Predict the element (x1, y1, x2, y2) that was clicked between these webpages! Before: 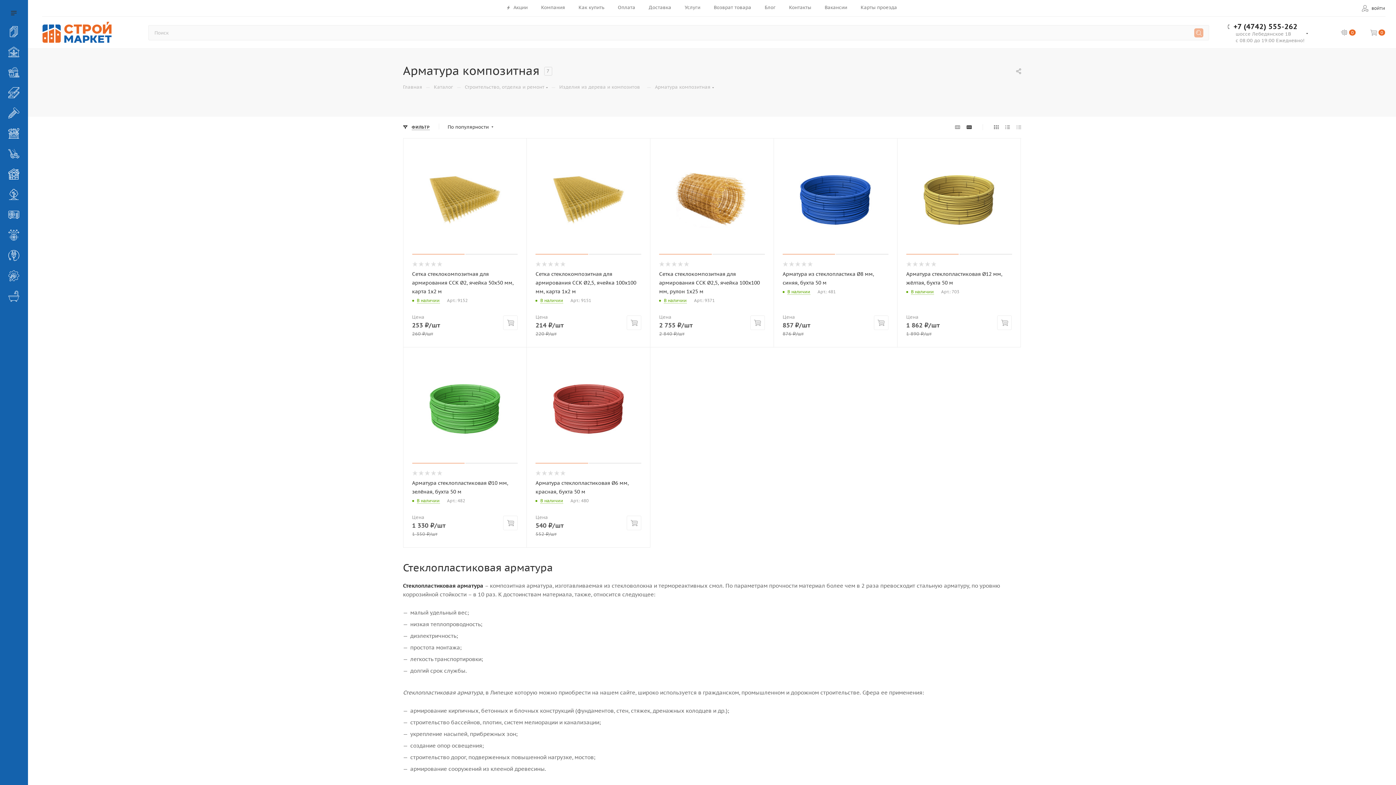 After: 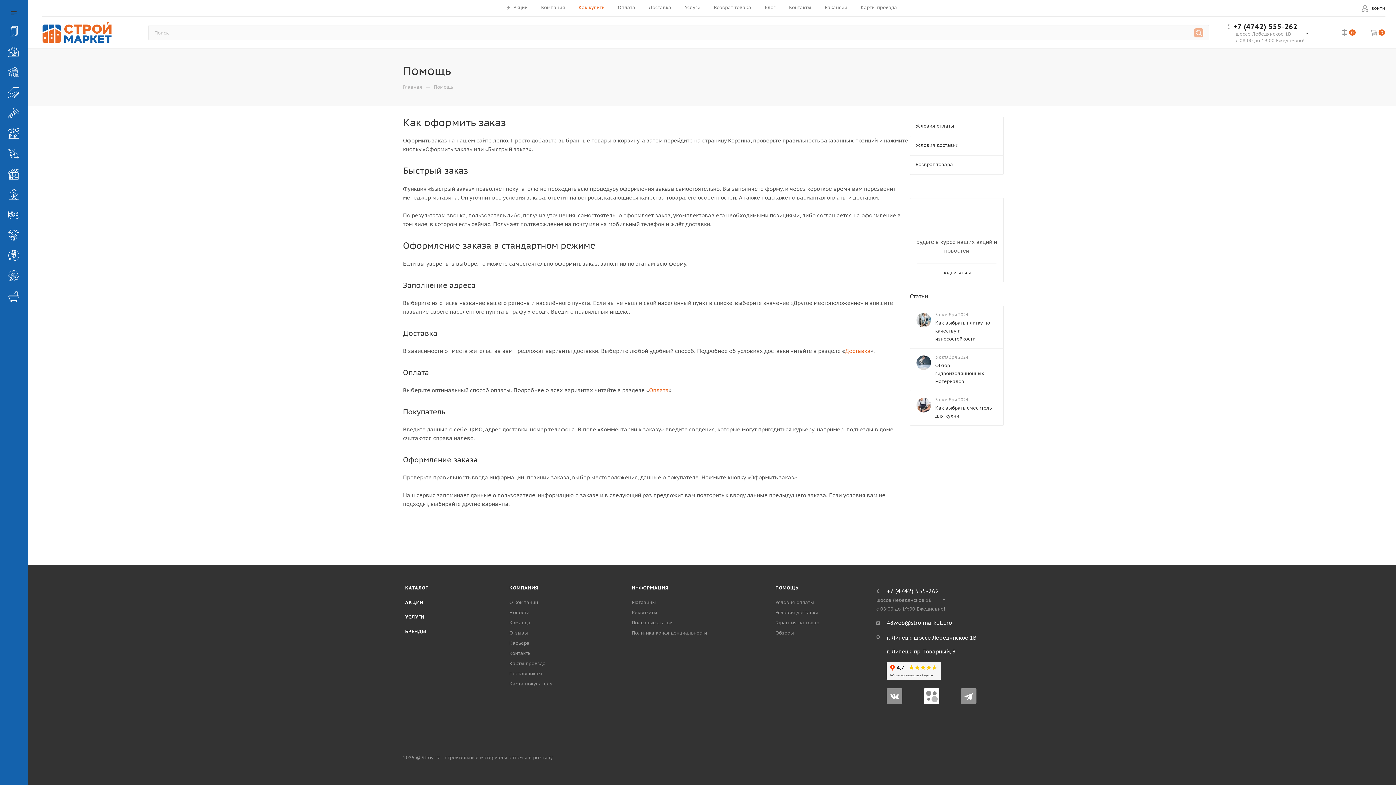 Action: label: Как купить bbox: (578, 4, 604, 10)